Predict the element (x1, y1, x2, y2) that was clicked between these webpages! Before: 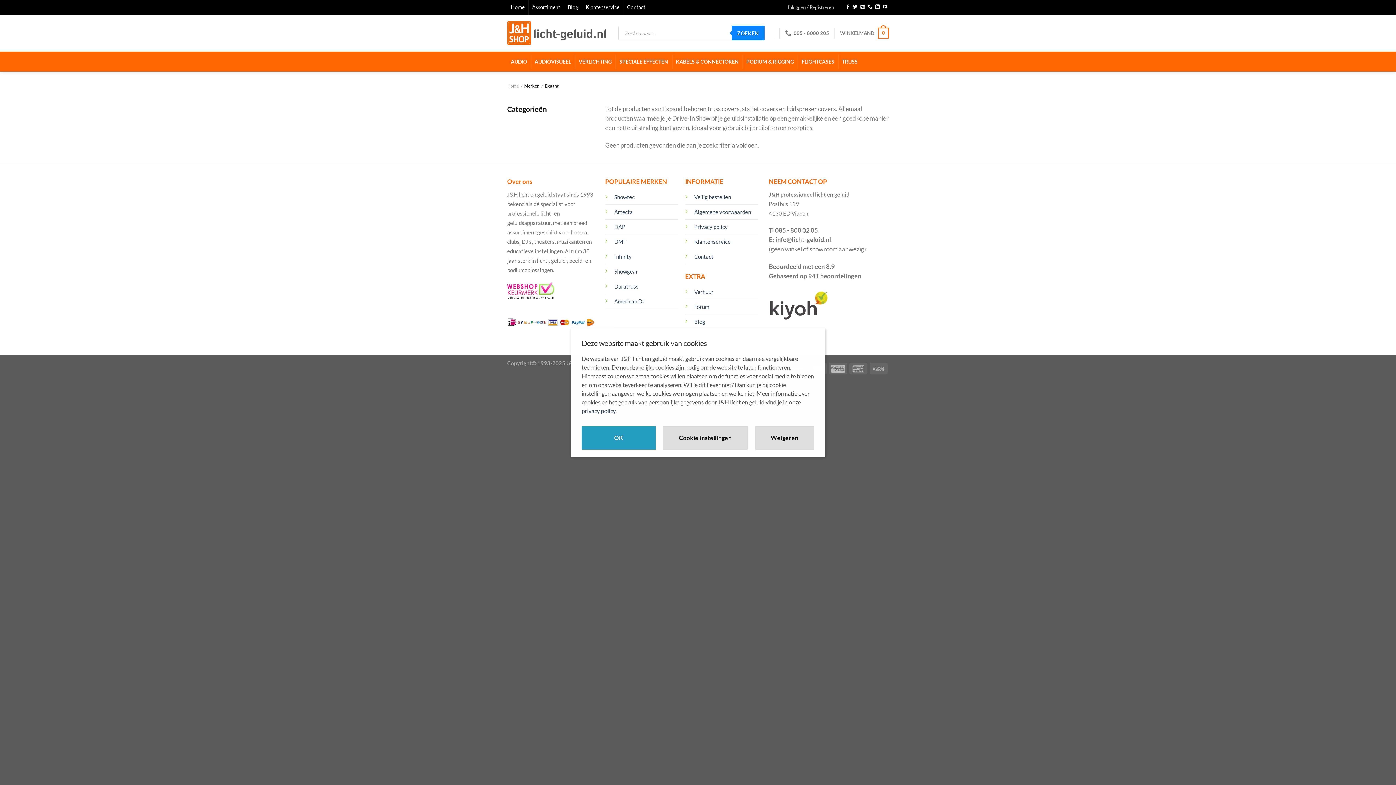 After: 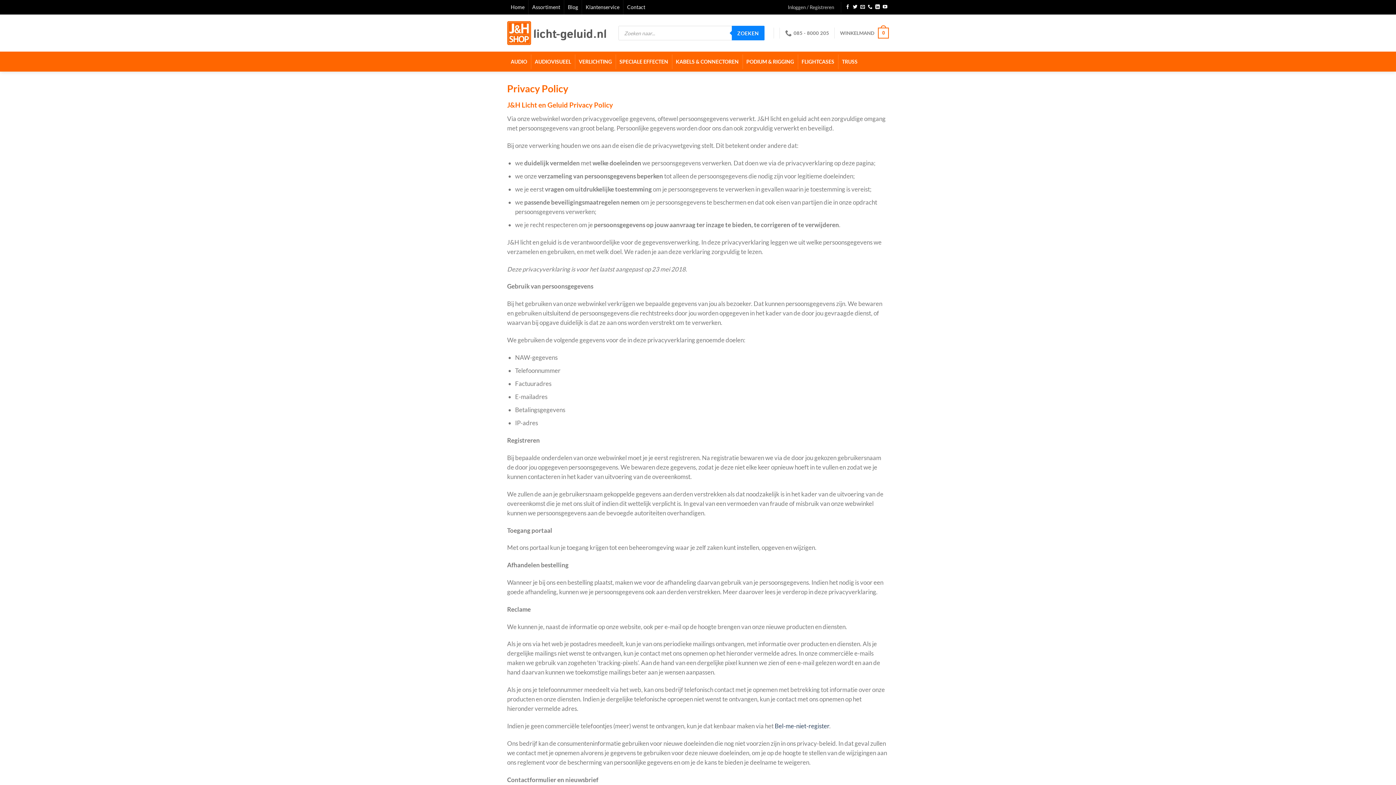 Action: bbox: (581, 407, 615, 414) label: privacy policy